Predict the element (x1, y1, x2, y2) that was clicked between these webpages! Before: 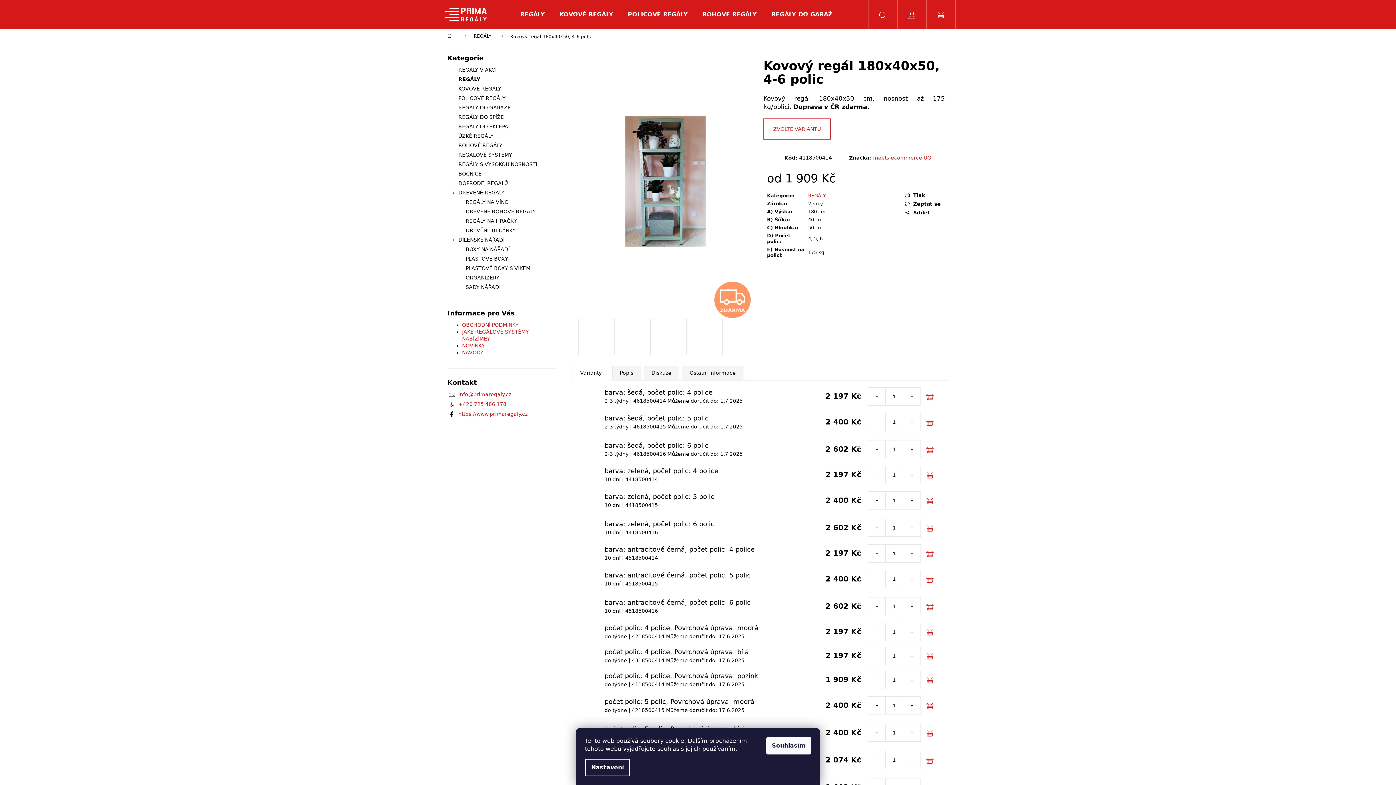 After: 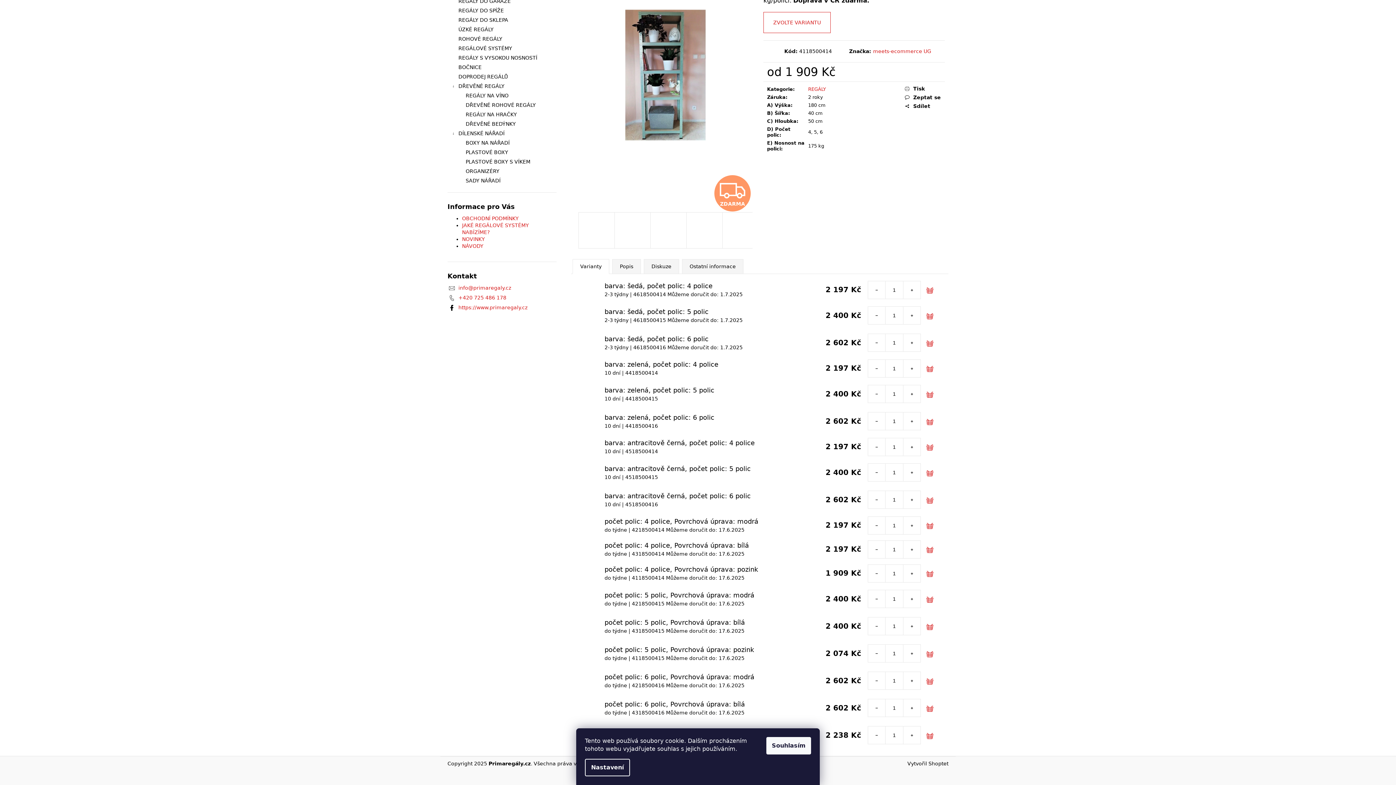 Action: label: Varianty bbox: (572, 365, 609, 380)